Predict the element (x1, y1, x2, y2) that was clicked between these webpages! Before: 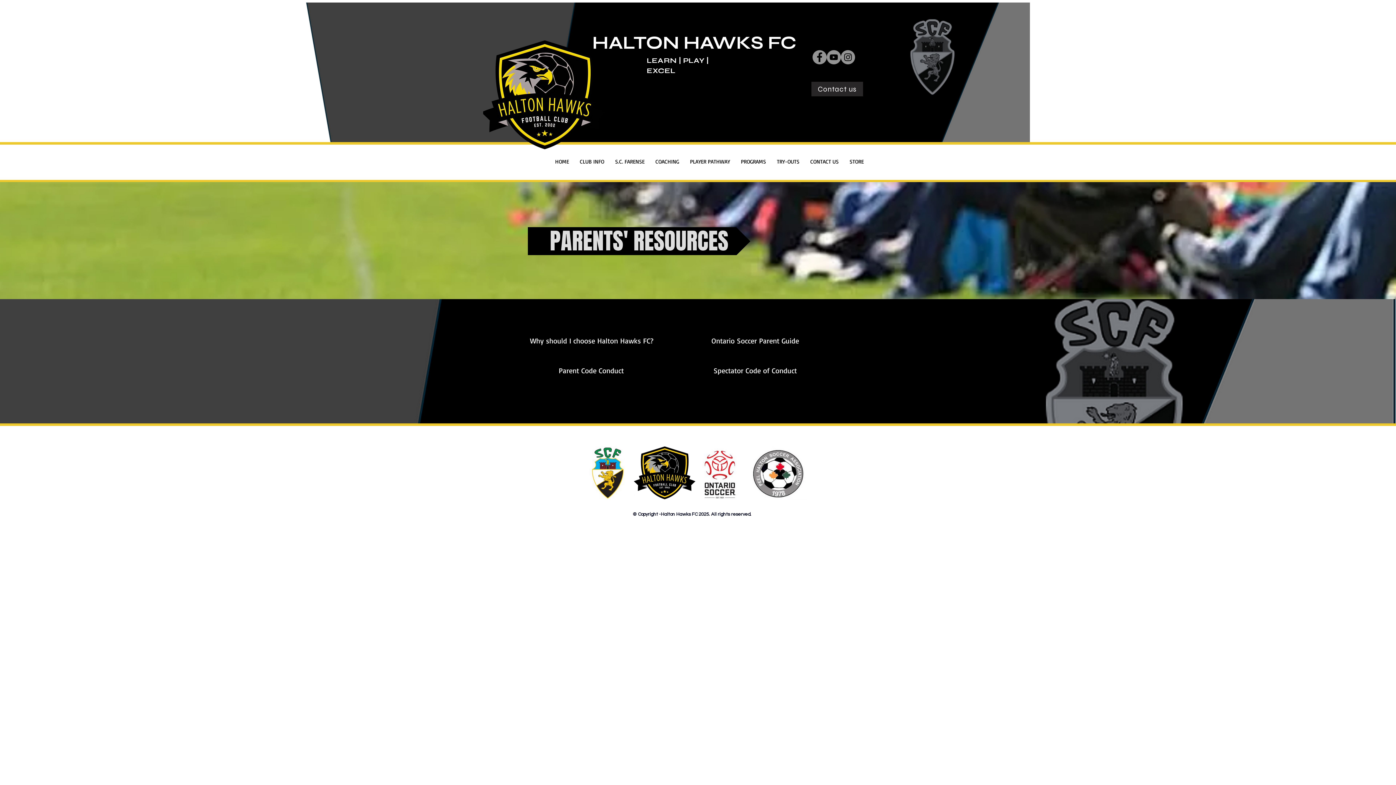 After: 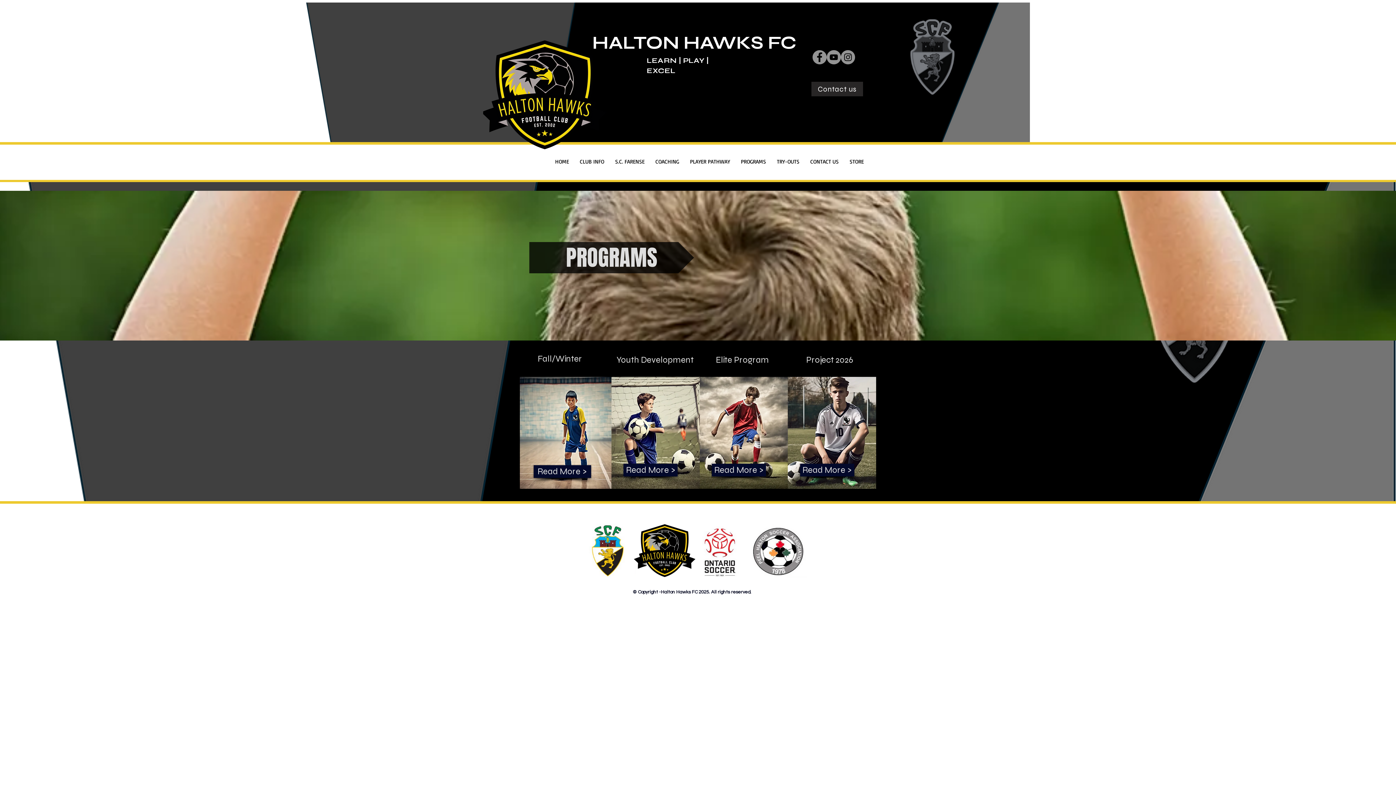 Action: bbox: (735, 142, 771, 181) label: PROGRAMS